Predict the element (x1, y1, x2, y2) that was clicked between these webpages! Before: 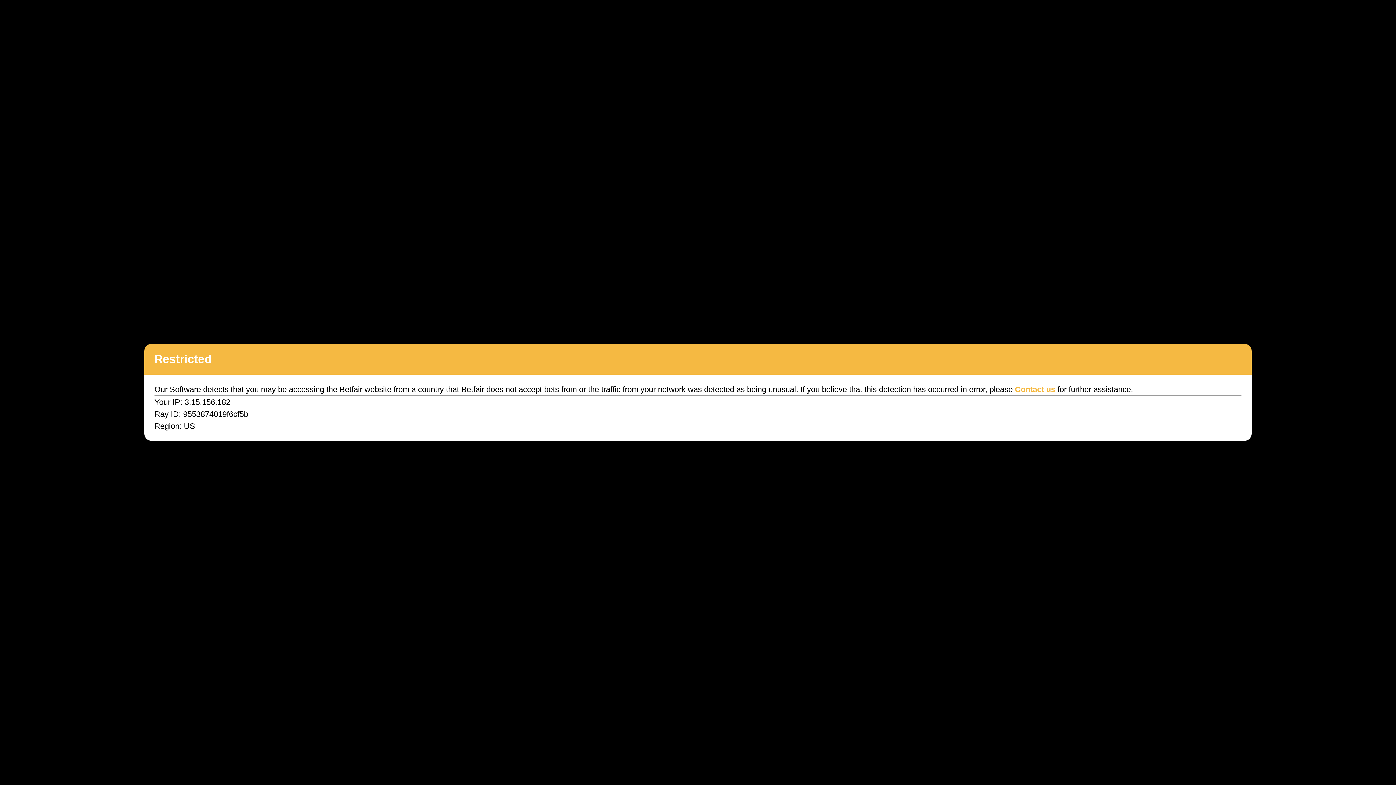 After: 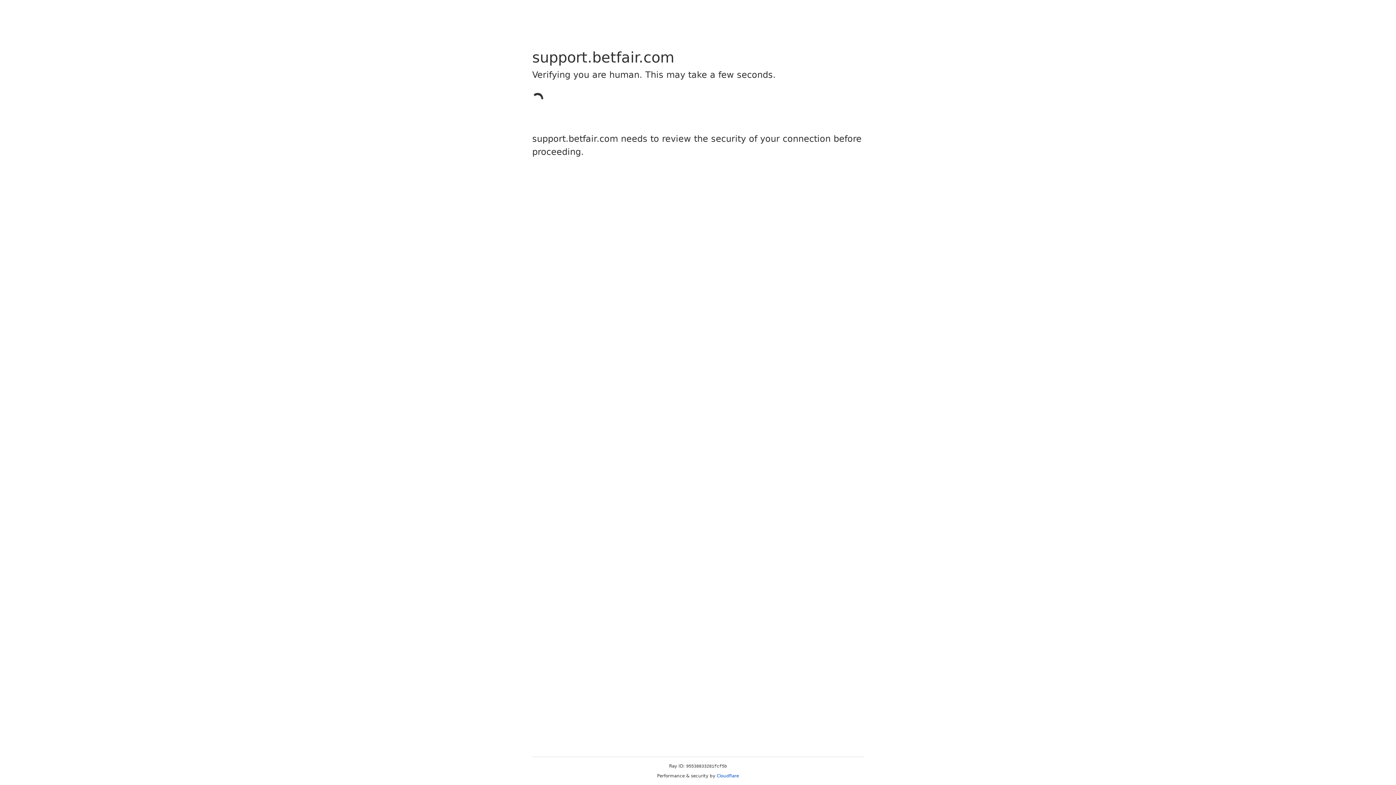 Action: label: Contact us bbox: (1015, 385, 1055, 394)